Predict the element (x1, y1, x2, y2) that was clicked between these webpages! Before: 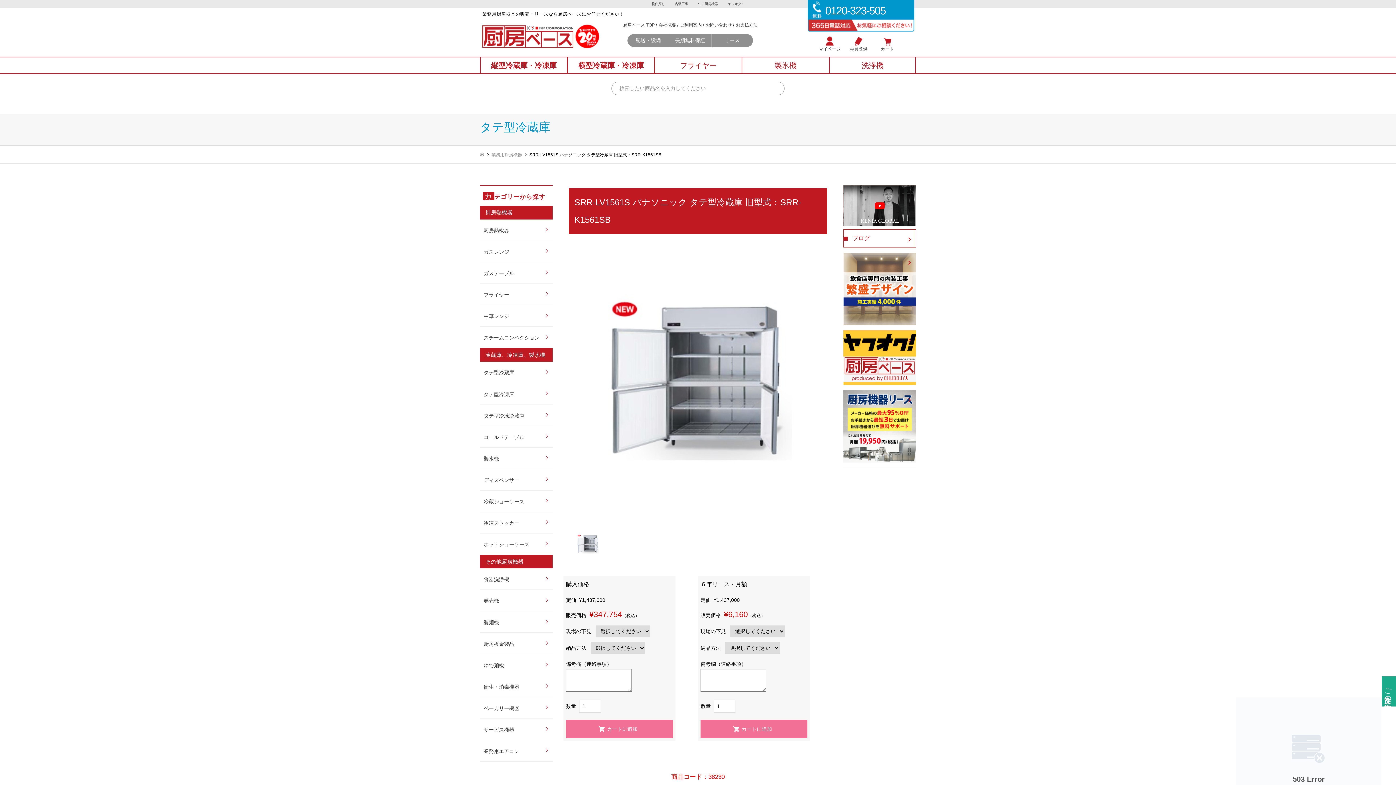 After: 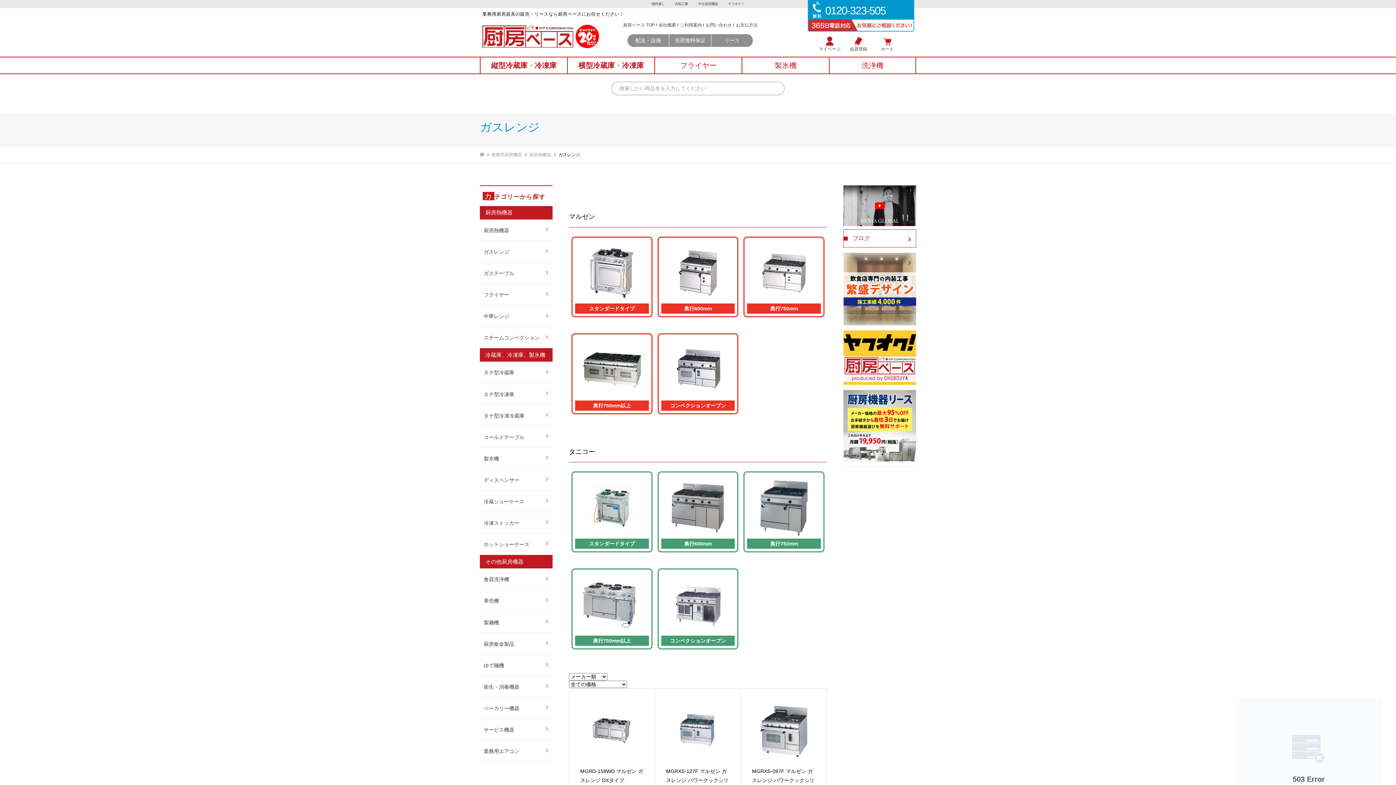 Action: label: ガスレンジ bbox: (480, 242, 552, 262)